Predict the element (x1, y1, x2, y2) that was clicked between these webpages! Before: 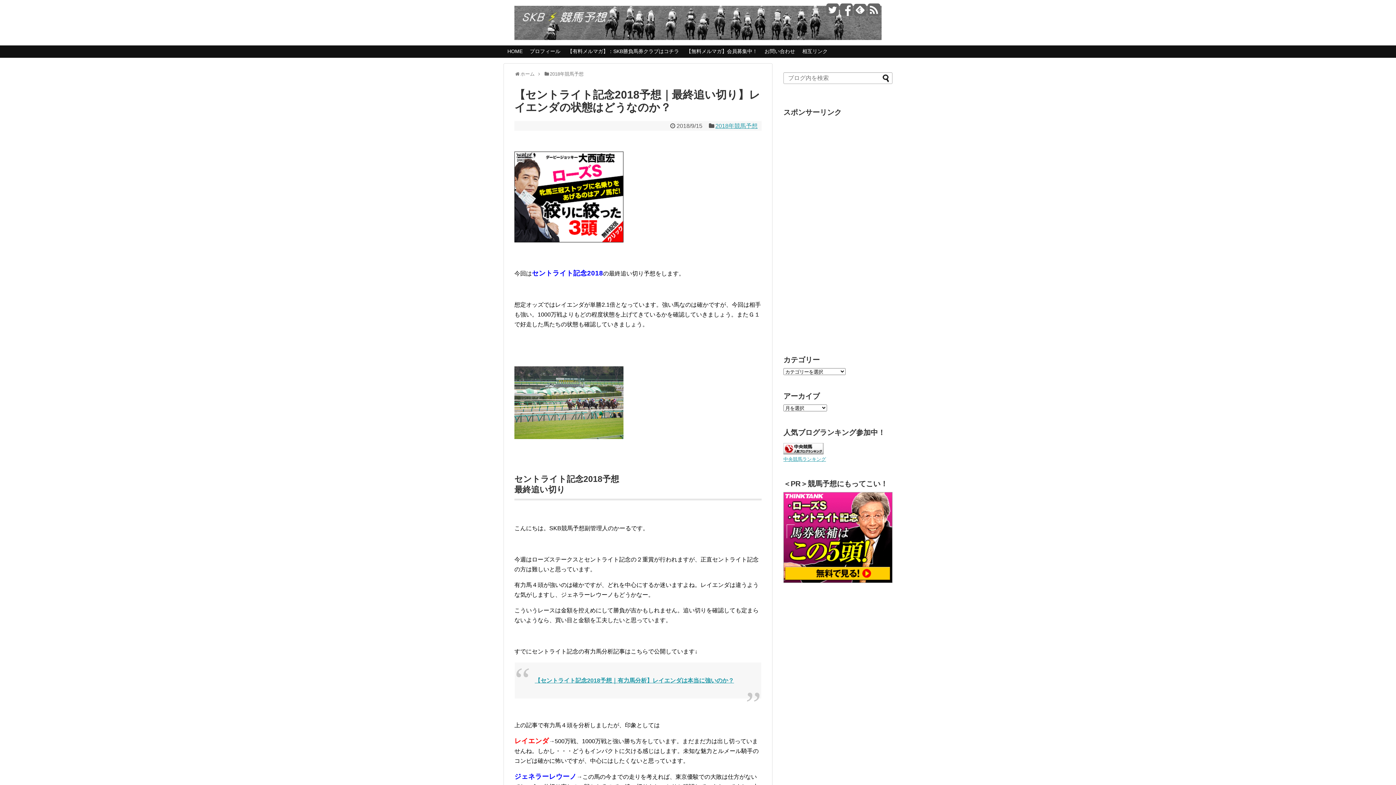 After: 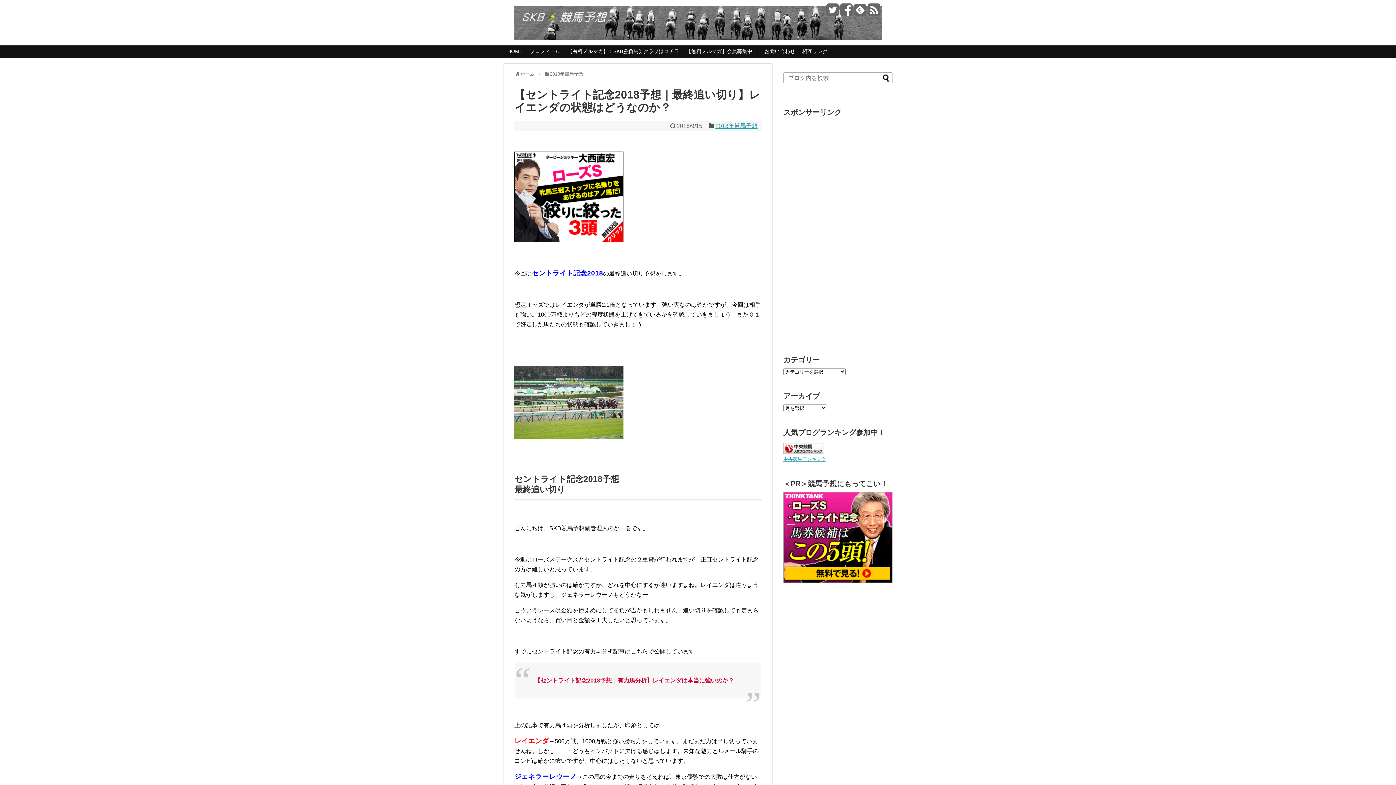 Action: label: 【セントライト記念2018予想｜有力馬分析】レイエンダは本当に強いのか？ bbox: (534, 677, 734, 683)